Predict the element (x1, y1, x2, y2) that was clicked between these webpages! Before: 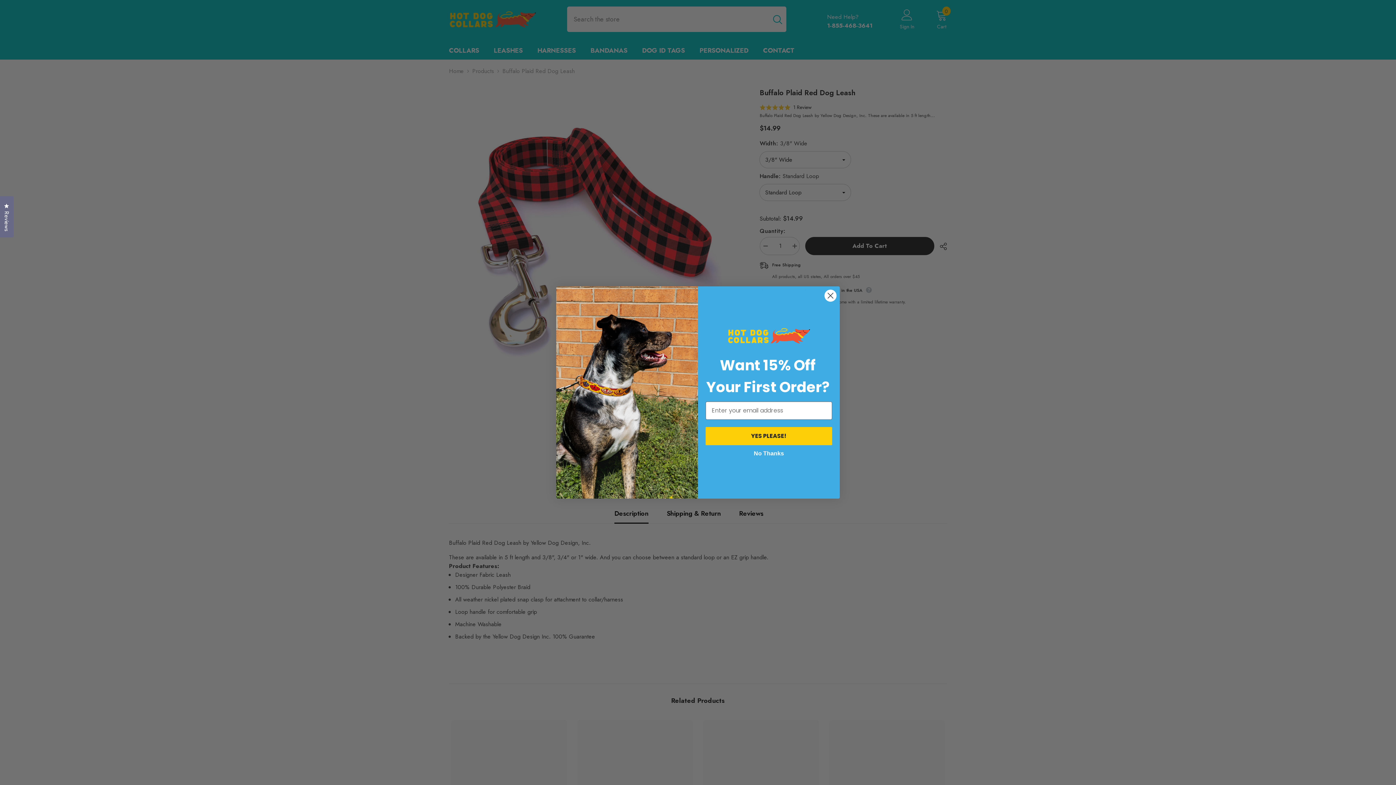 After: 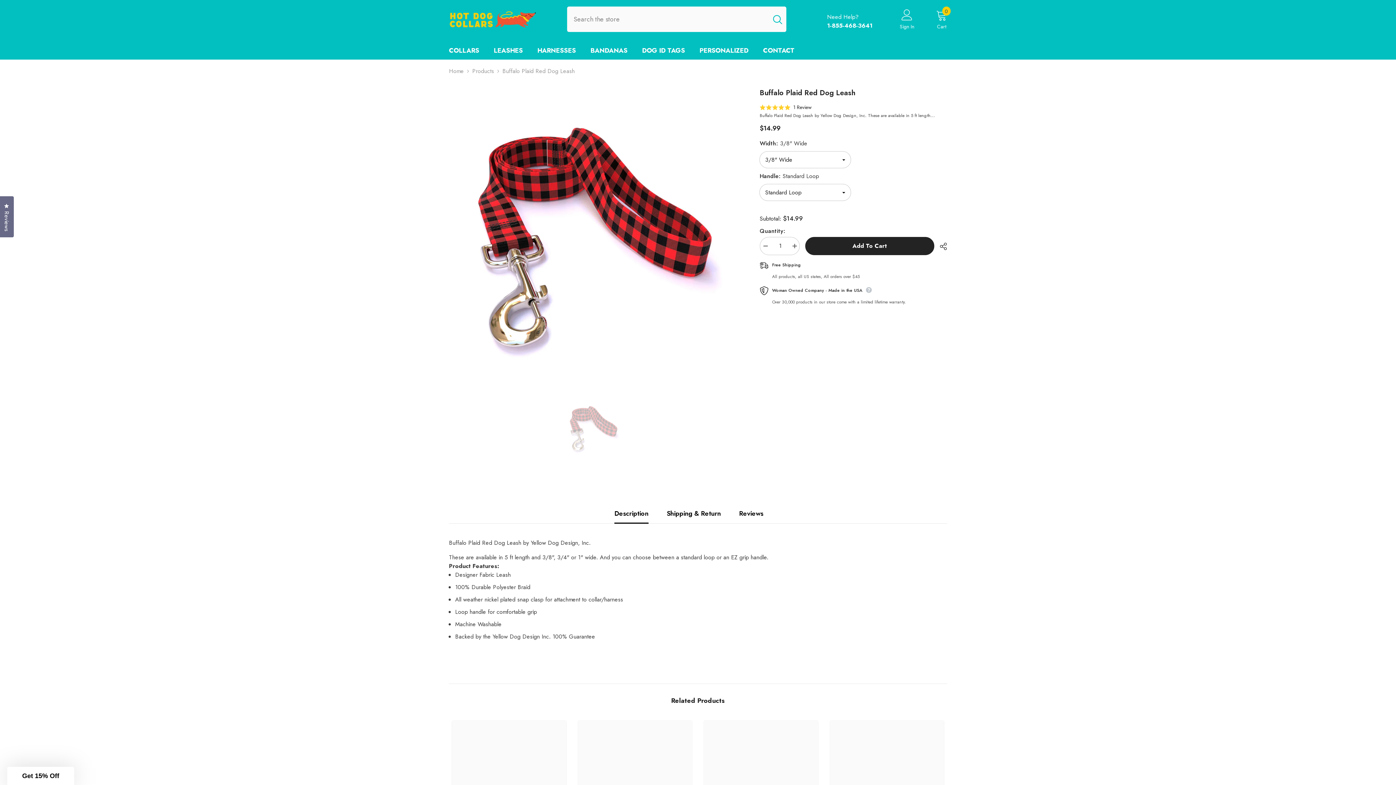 Action: label: No Thanks bbox: (705, 447, 832, 460)